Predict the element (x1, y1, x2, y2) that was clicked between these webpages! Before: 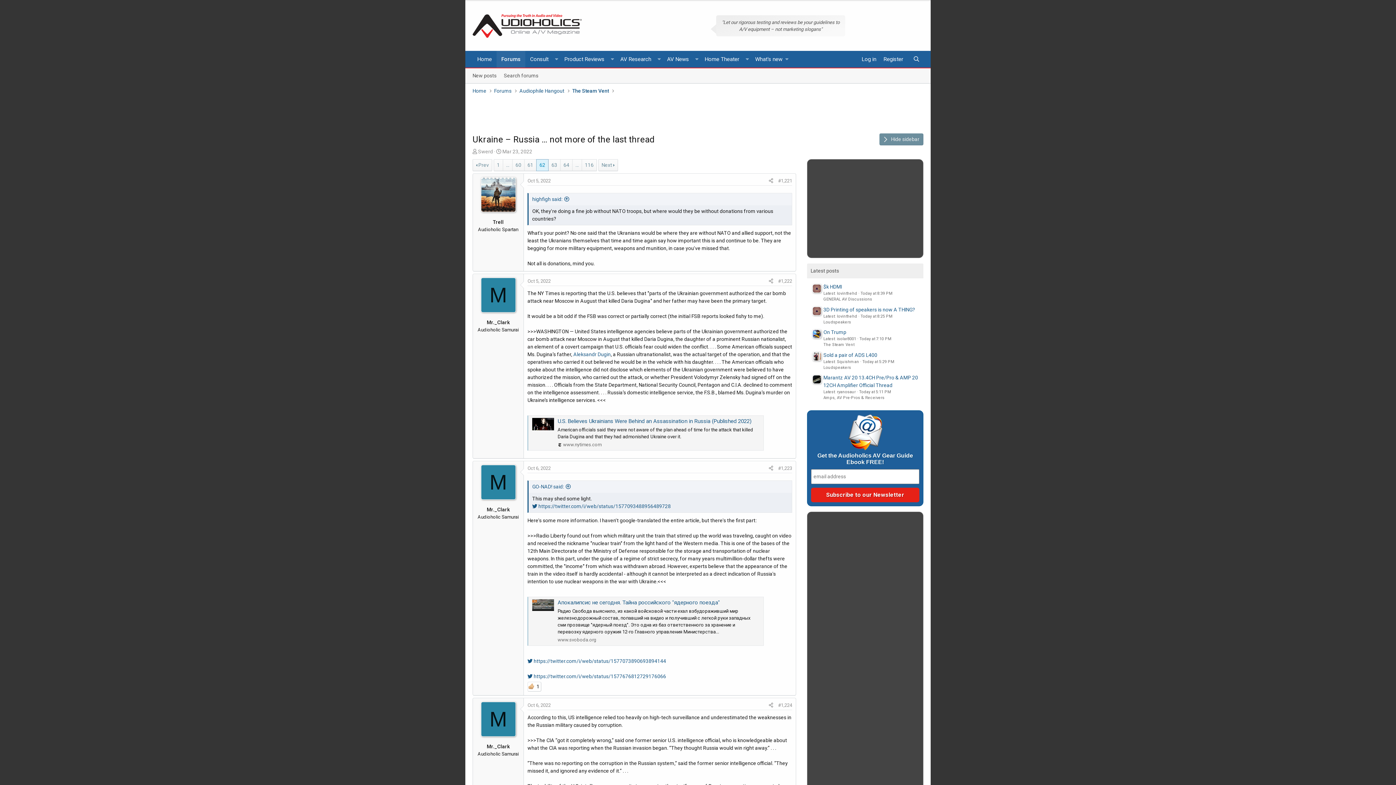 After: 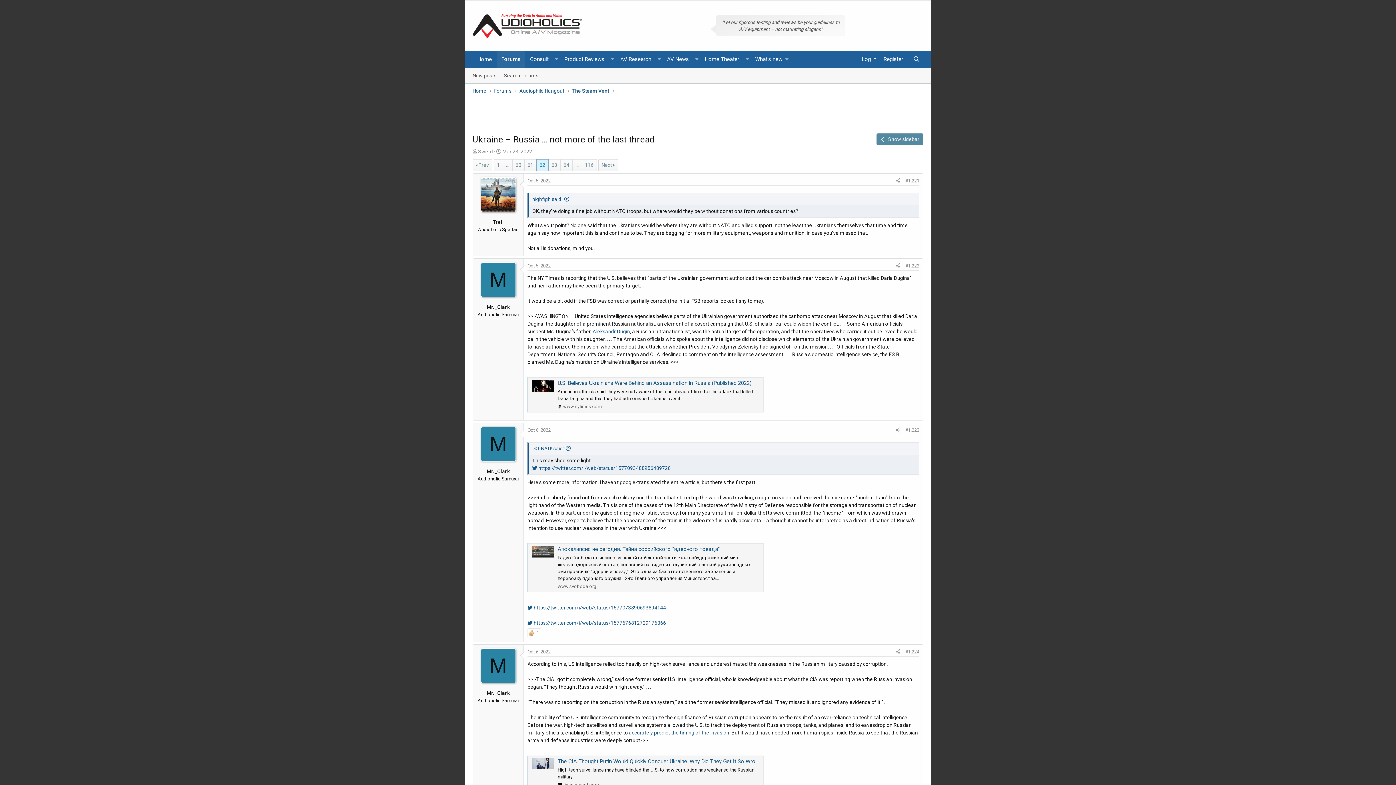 Action: label:  Hide sidebar bbox: (879, 133, 923, 145)